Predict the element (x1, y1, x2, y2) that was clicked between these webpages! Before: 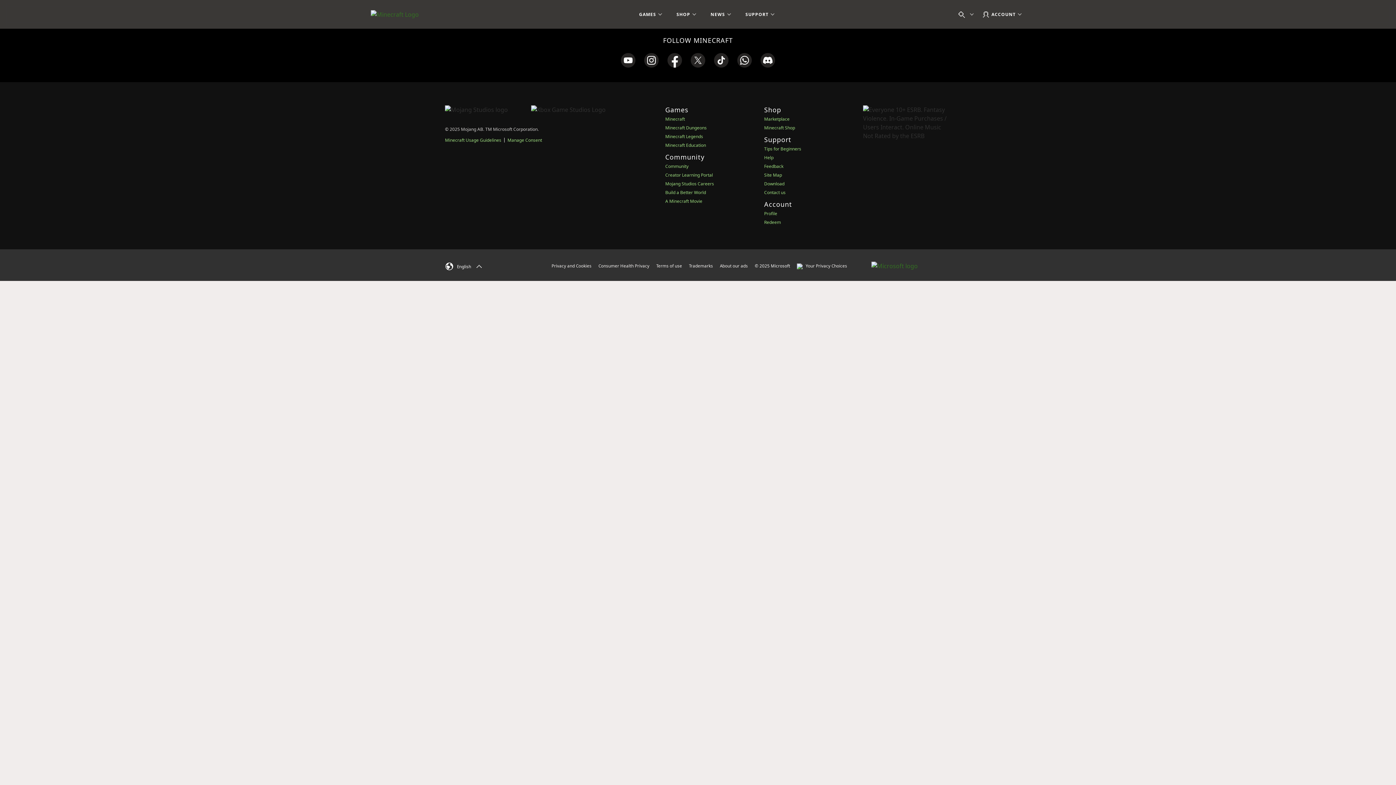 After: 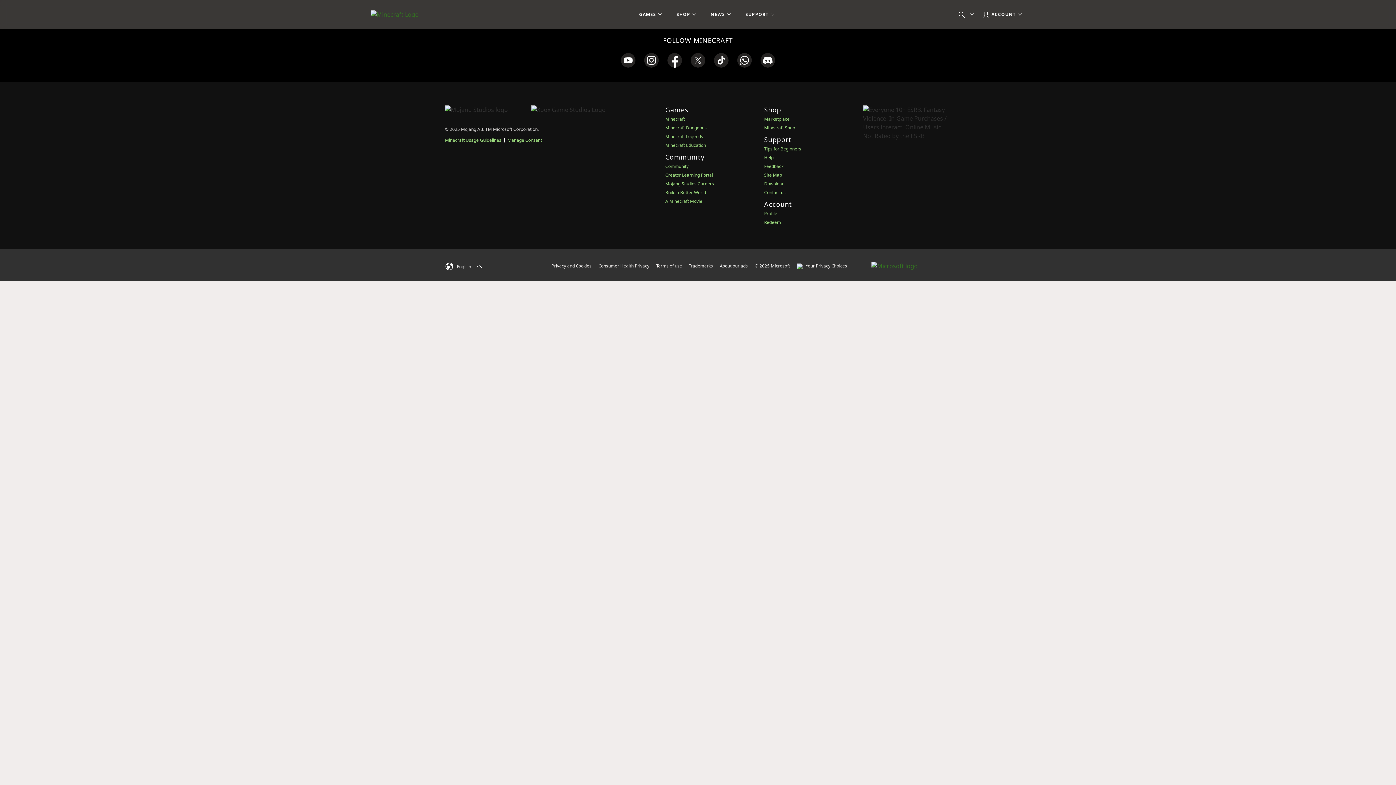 Action: bbox: (720, 262, 748, 269) label: About our ads